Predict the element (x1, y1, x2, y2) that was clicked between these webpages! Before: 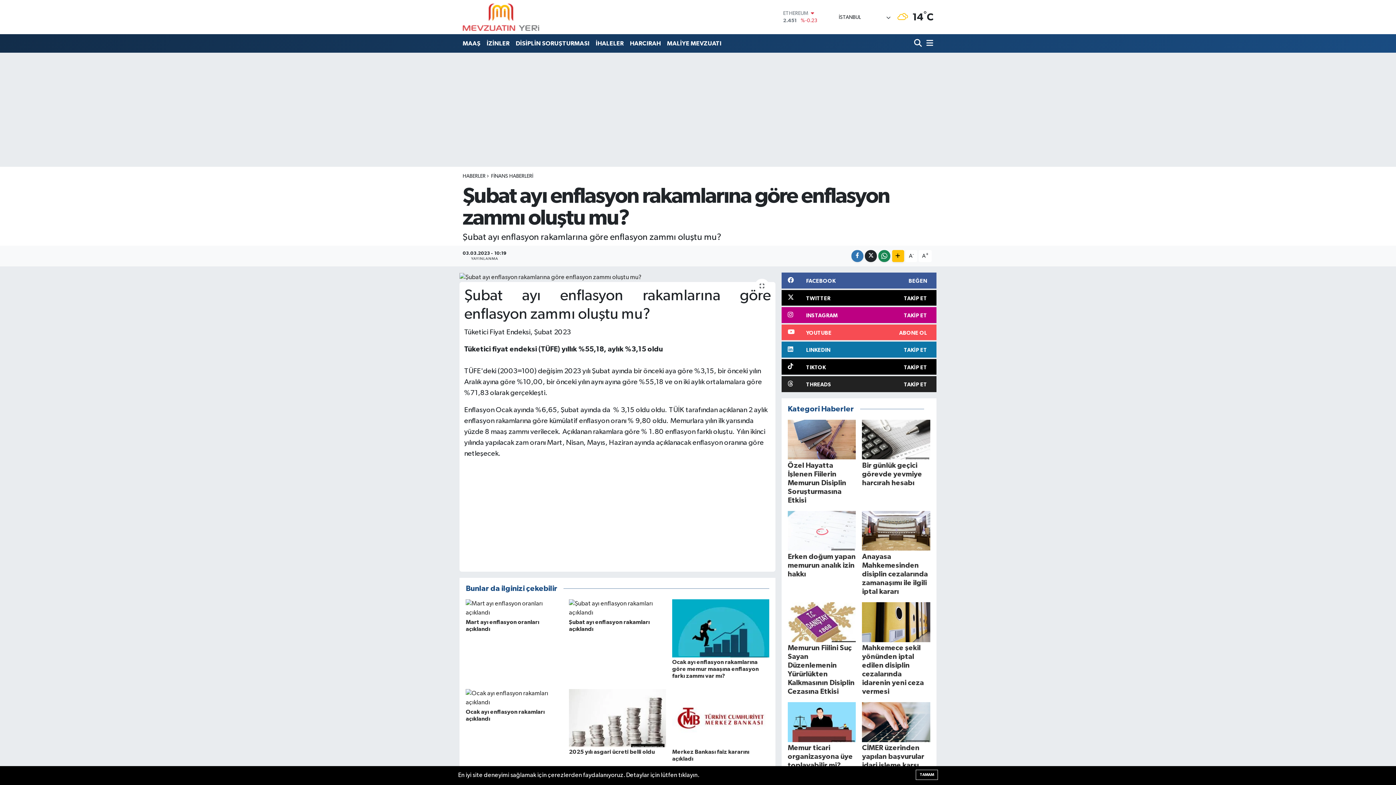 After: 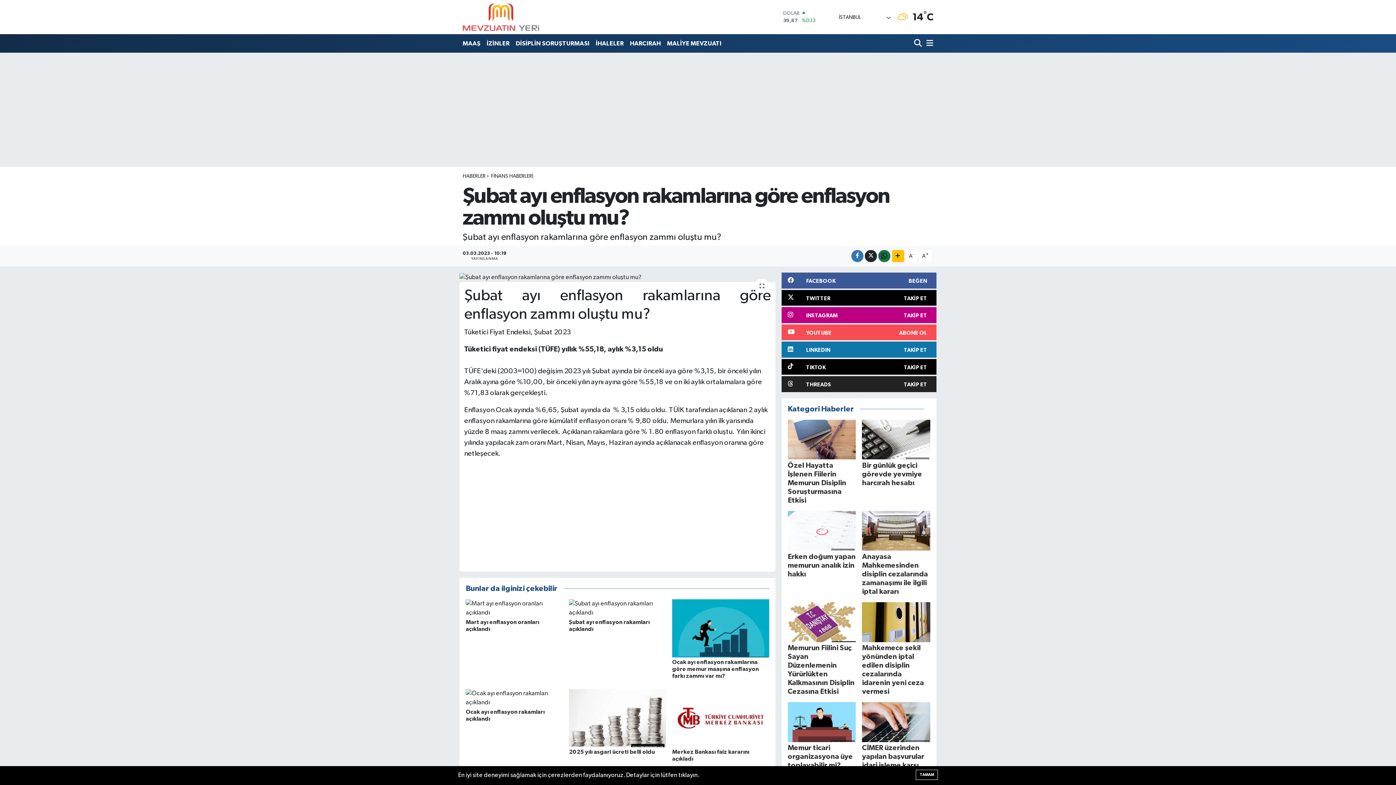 Action: bbox: (878, 250, 890, 262)